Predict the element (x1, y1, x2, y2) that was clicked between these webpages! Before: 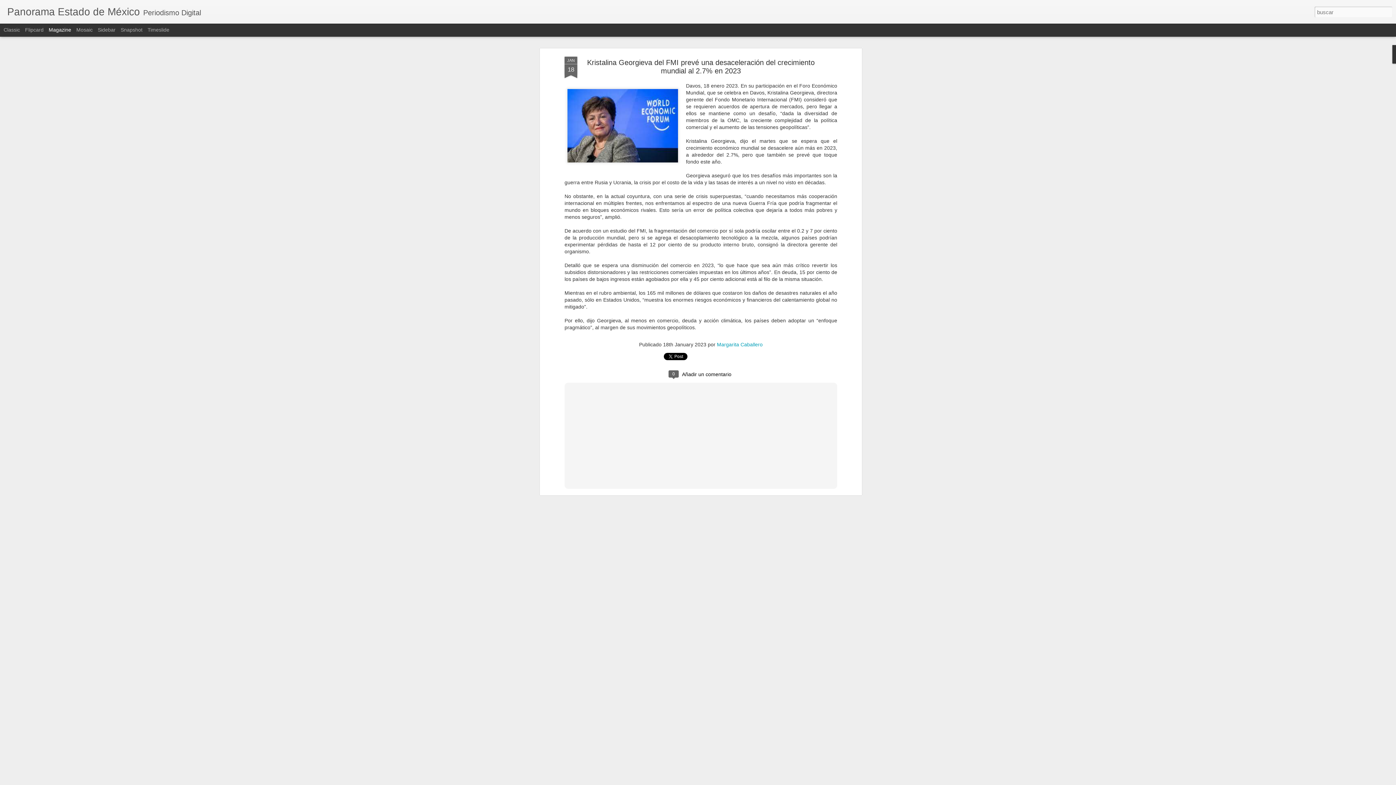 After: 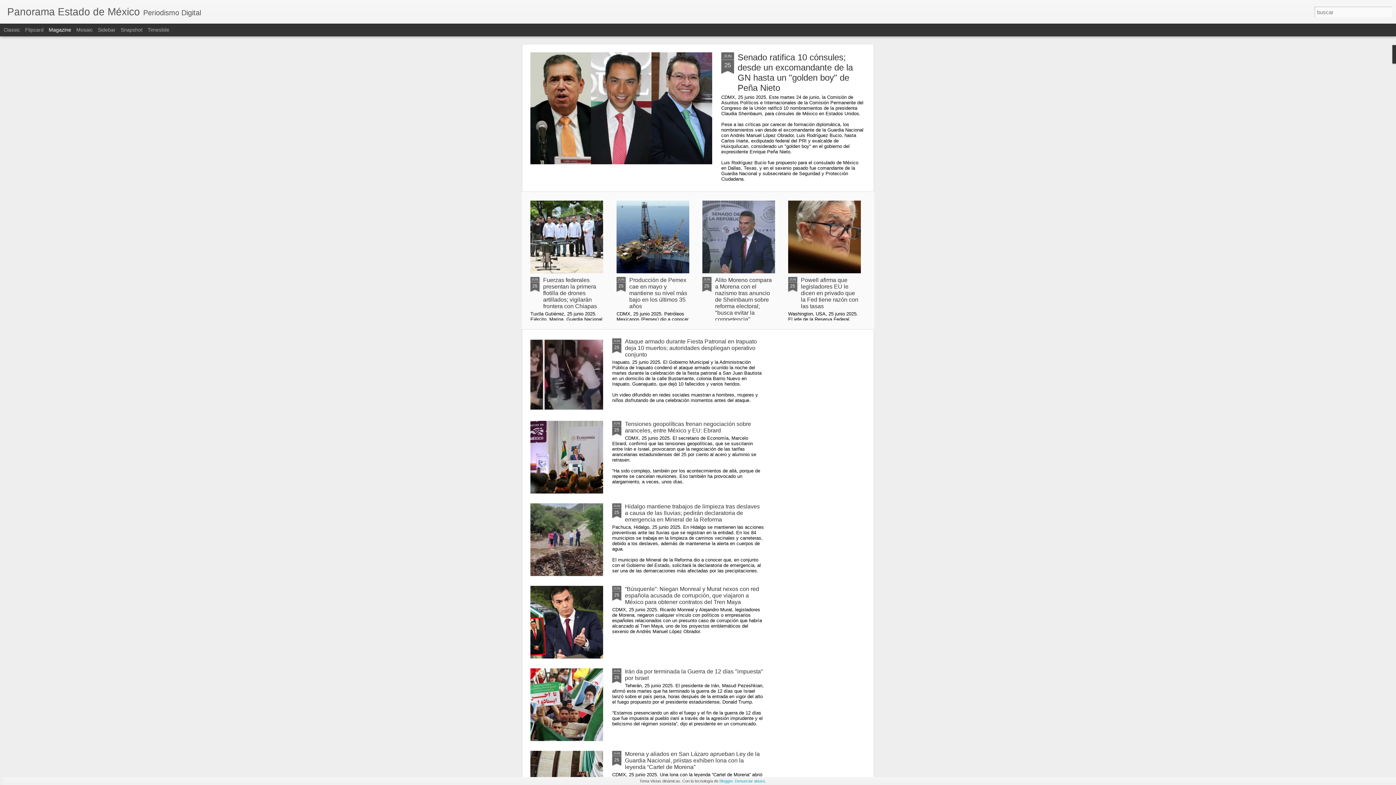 Action: label: Panorama Estado de México bbox: (7, 10, 140, 16)